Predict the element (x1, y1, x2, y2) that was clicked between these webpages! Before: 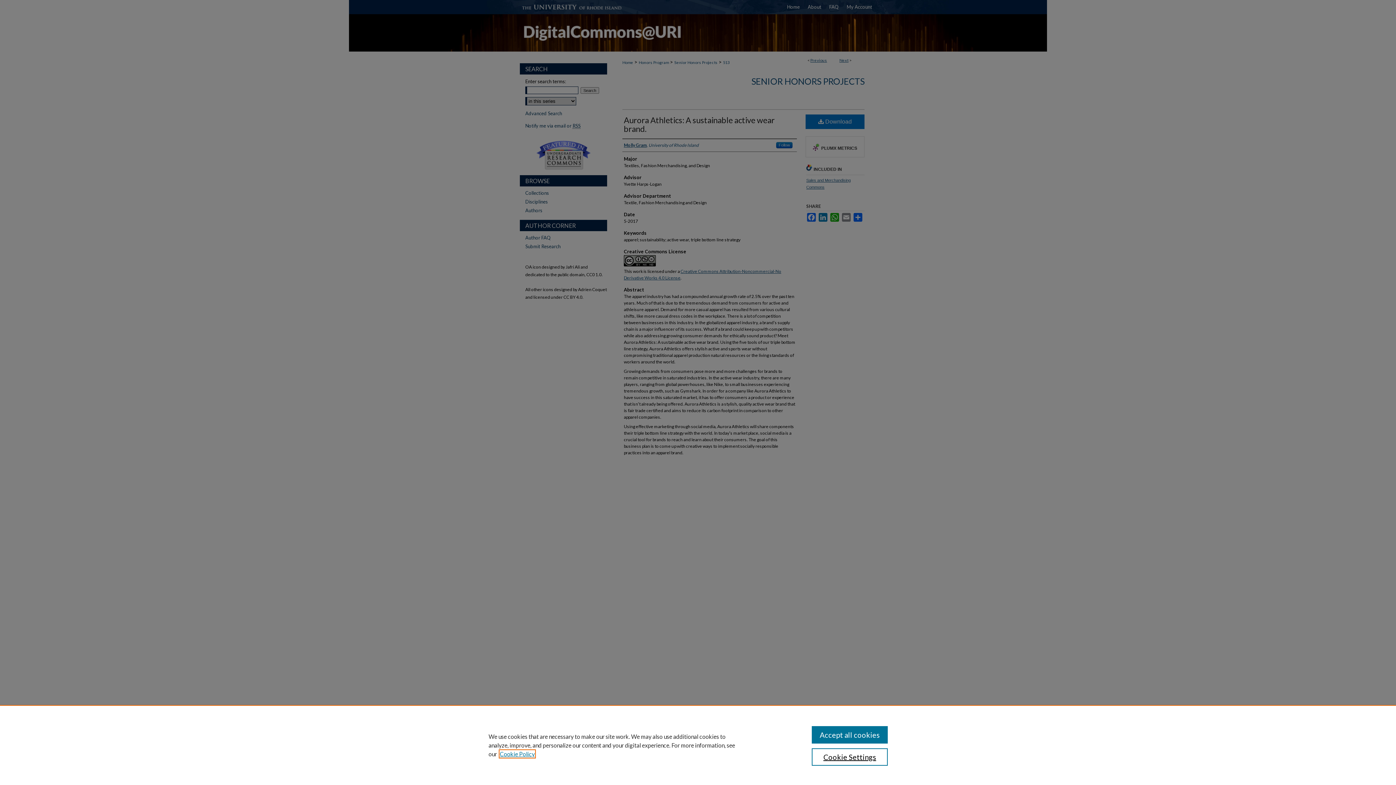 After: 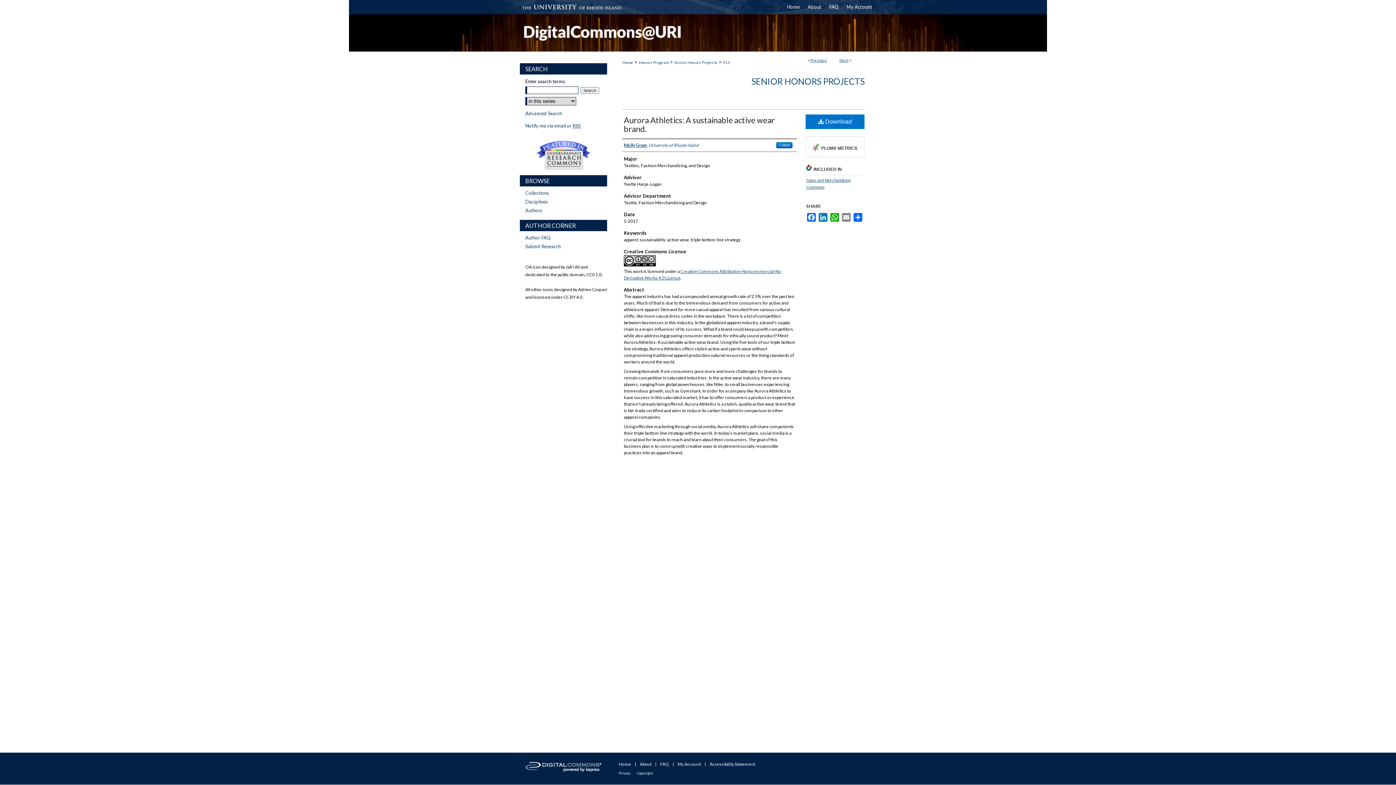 Action: bbox: (811, 726, 887, 744) label: Accept all cookies